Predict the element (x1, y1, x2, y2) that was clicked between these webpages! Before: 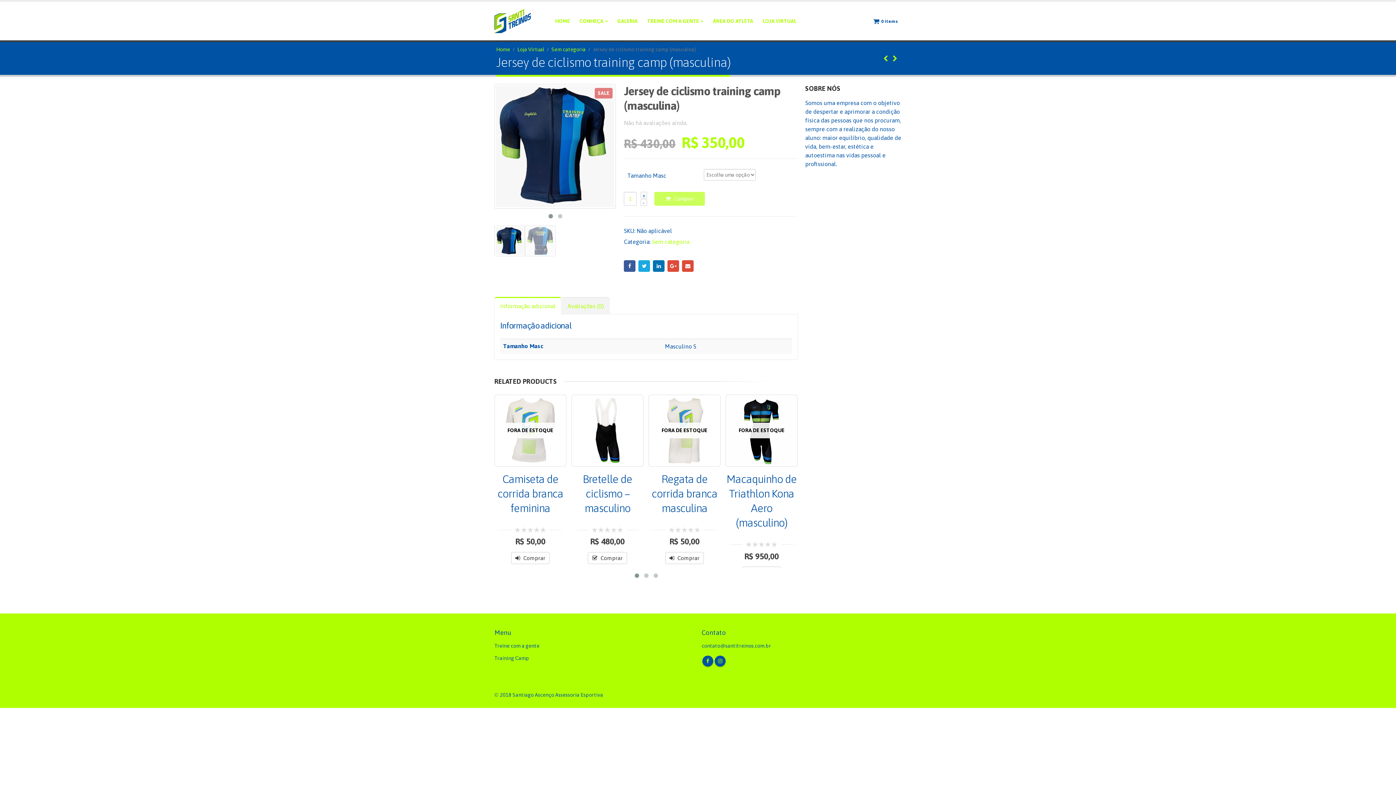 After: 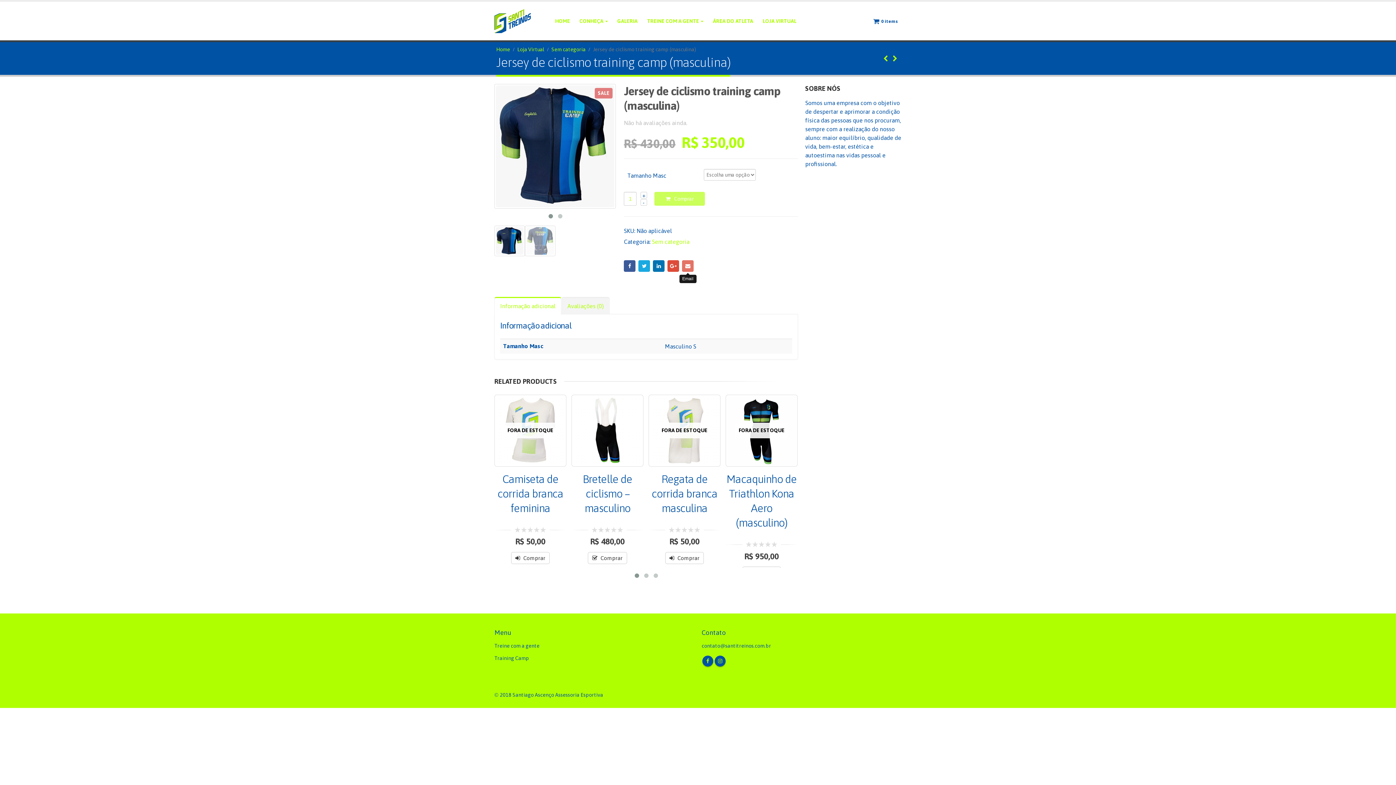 Action: bbox: (682, 260, 693, 271) label: Email